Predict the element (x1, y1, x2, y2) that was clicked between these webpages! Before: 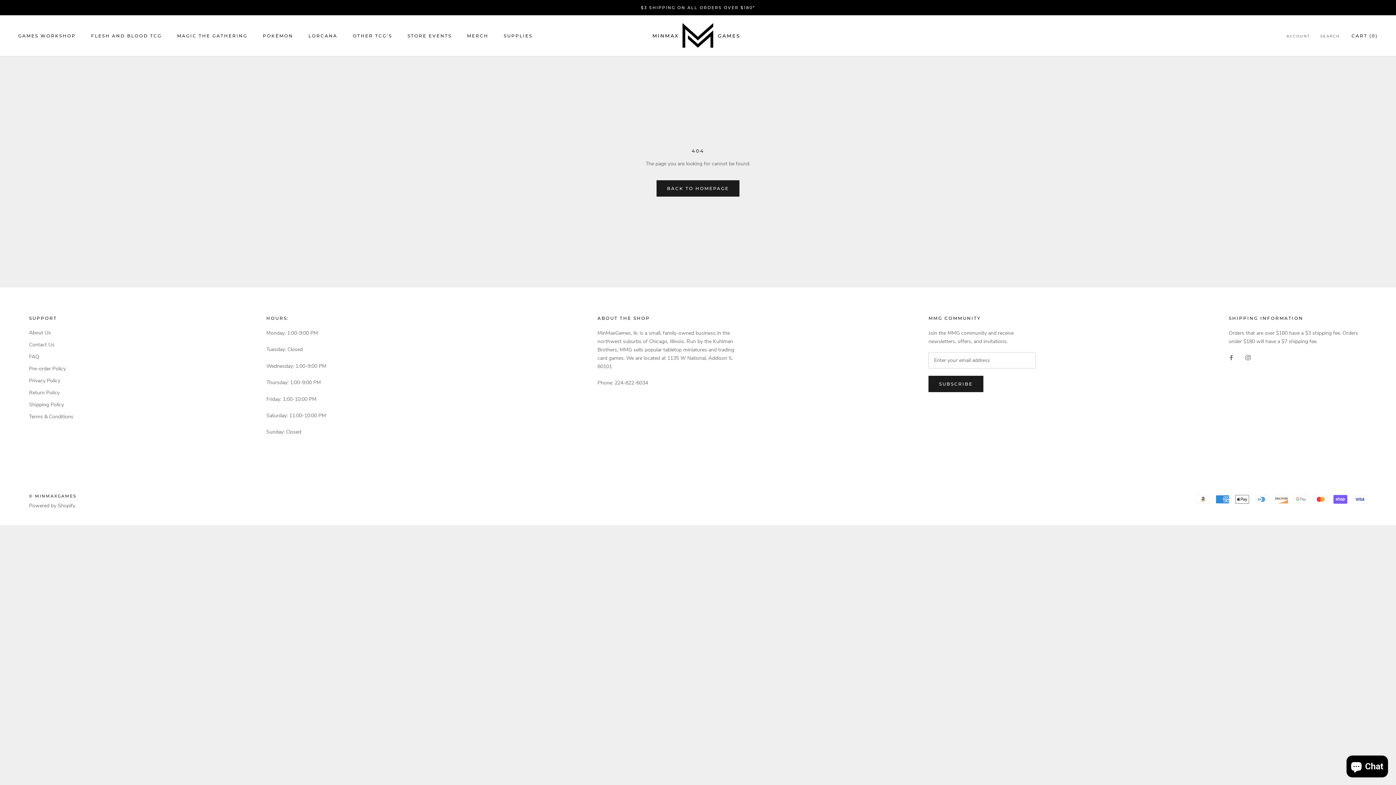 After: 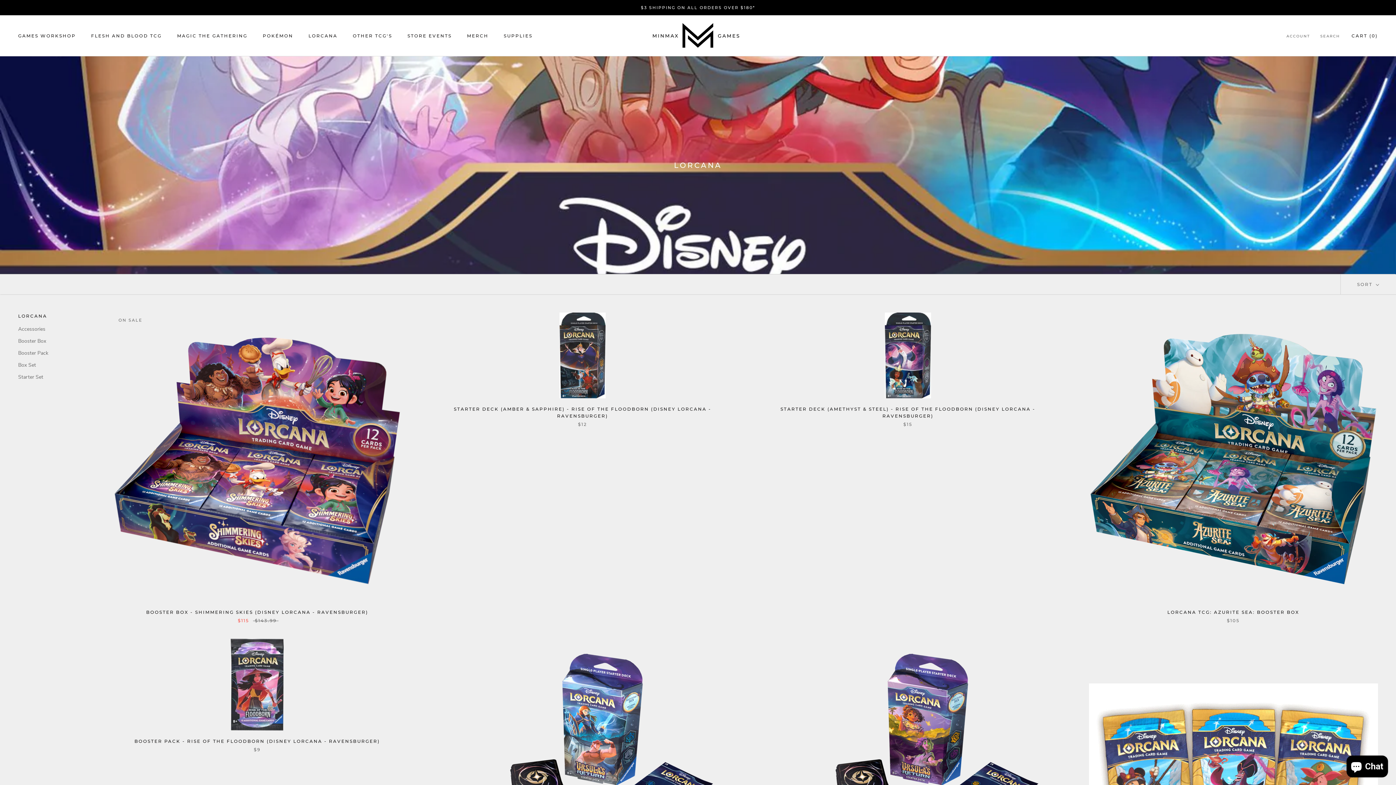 Action: bbox: (308, 33, 337, 38) label: LORCANA